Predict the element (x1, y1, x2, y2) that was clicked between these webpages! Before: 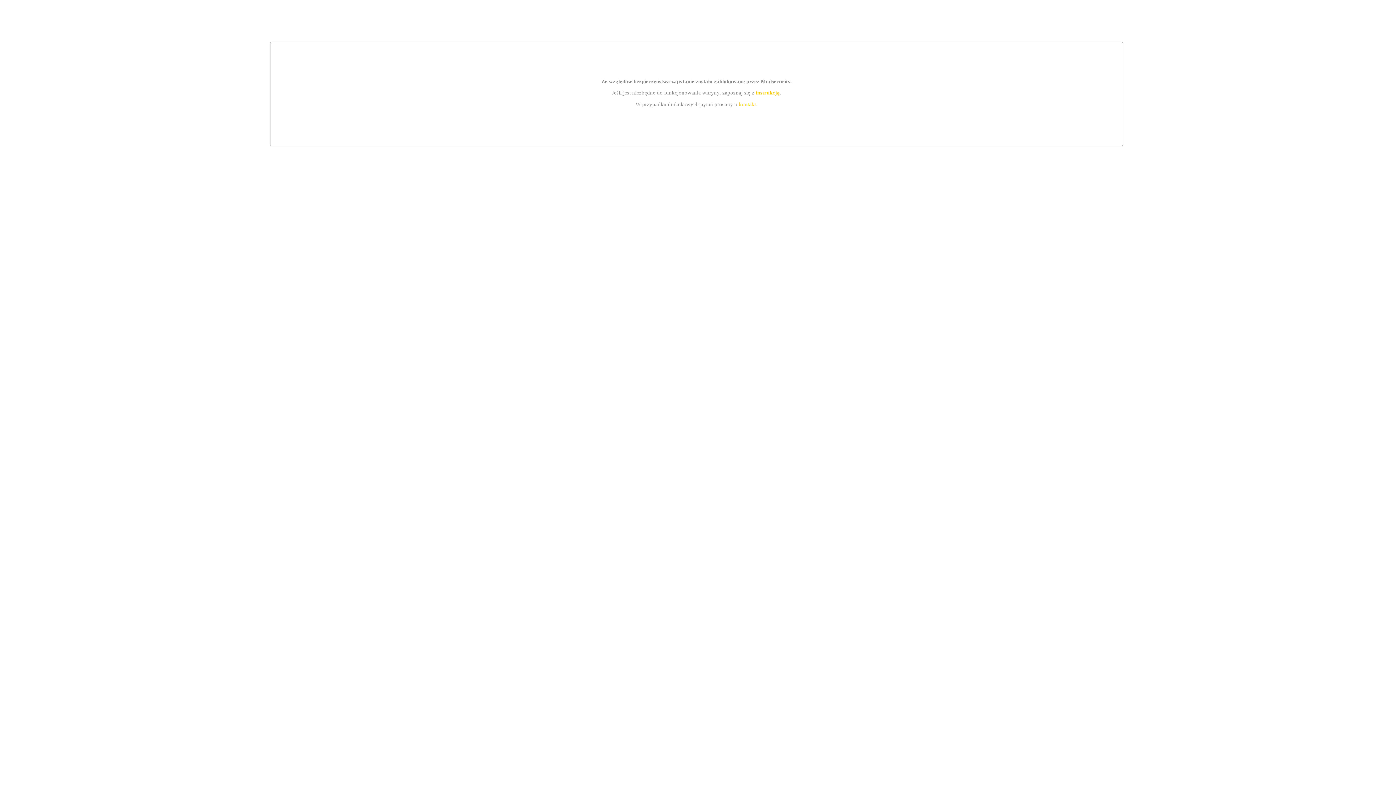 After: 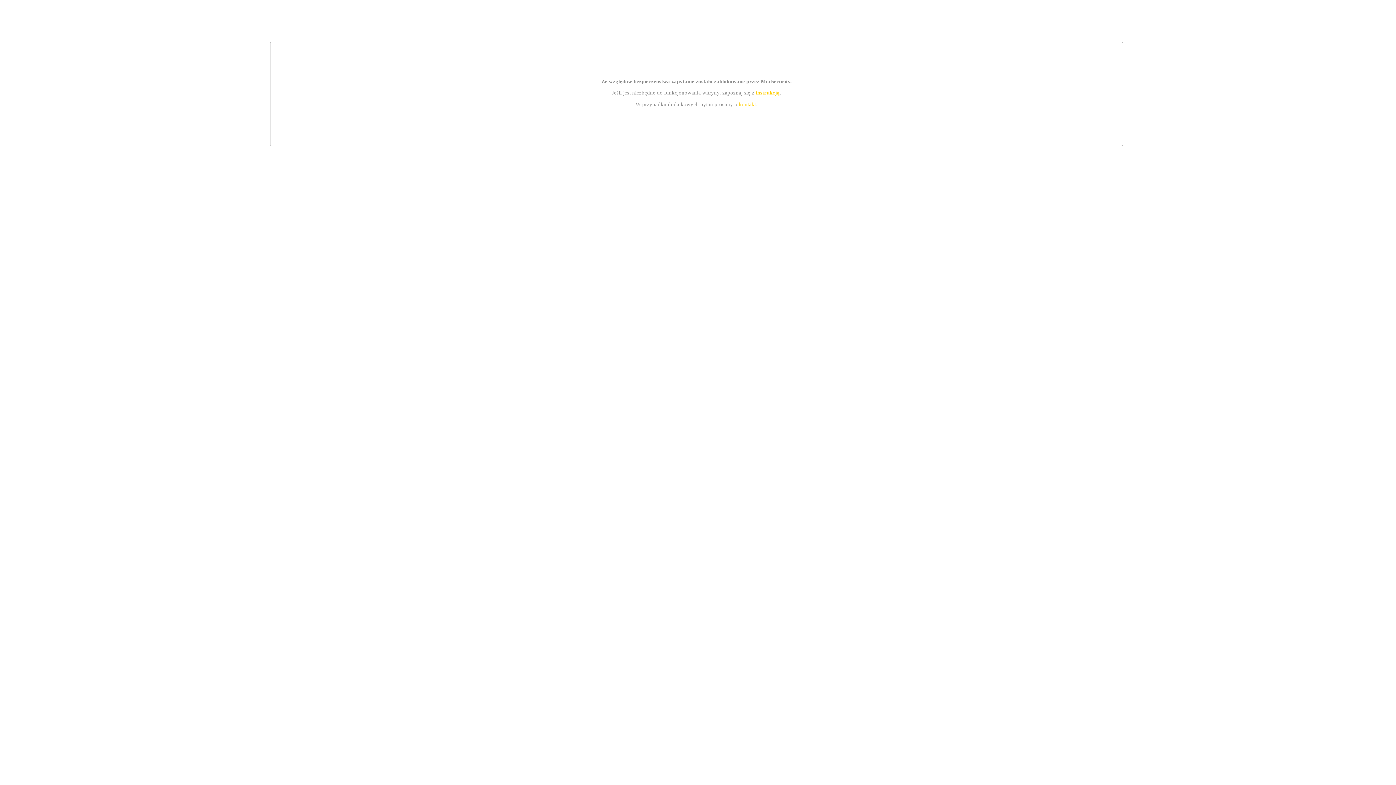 Action: label: instrukcją bbox: (755, 89, 779, 95)